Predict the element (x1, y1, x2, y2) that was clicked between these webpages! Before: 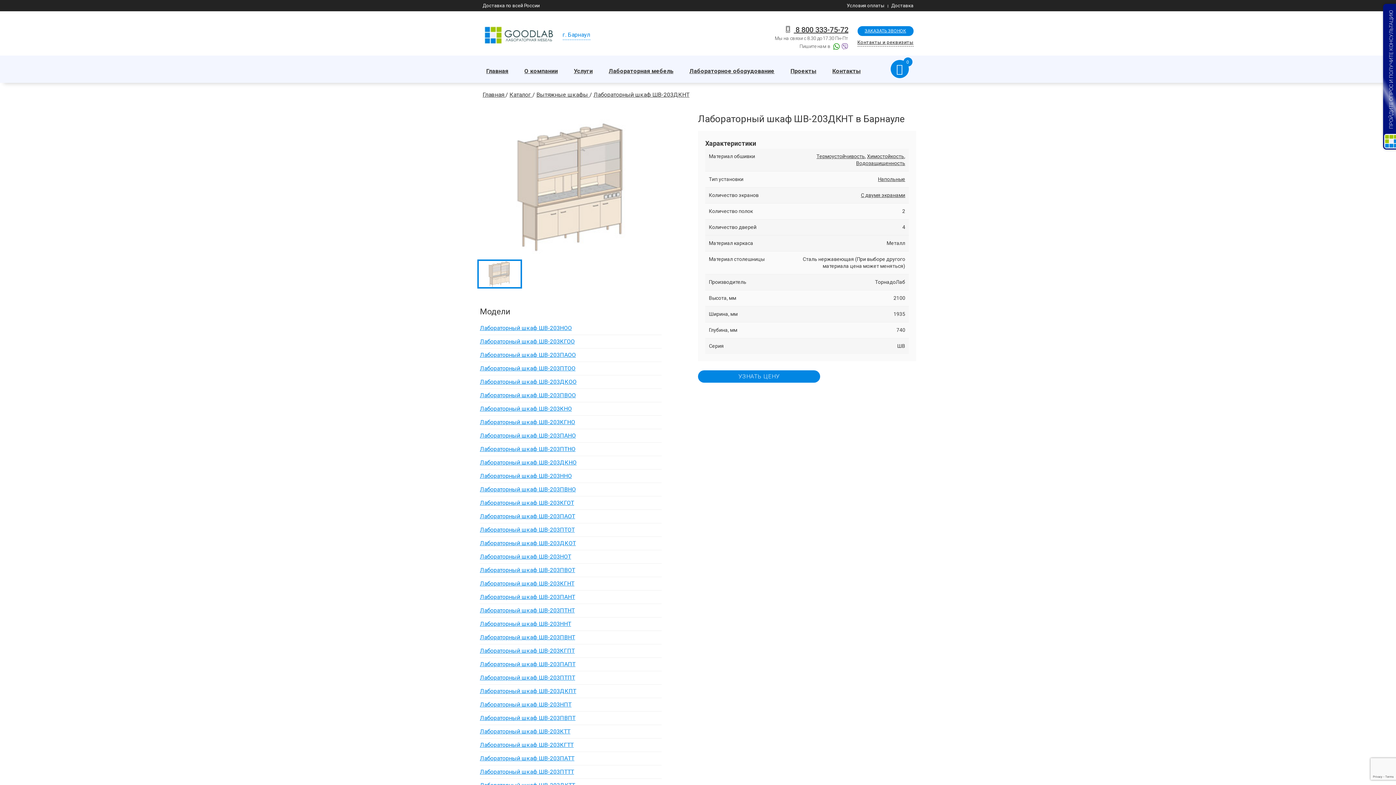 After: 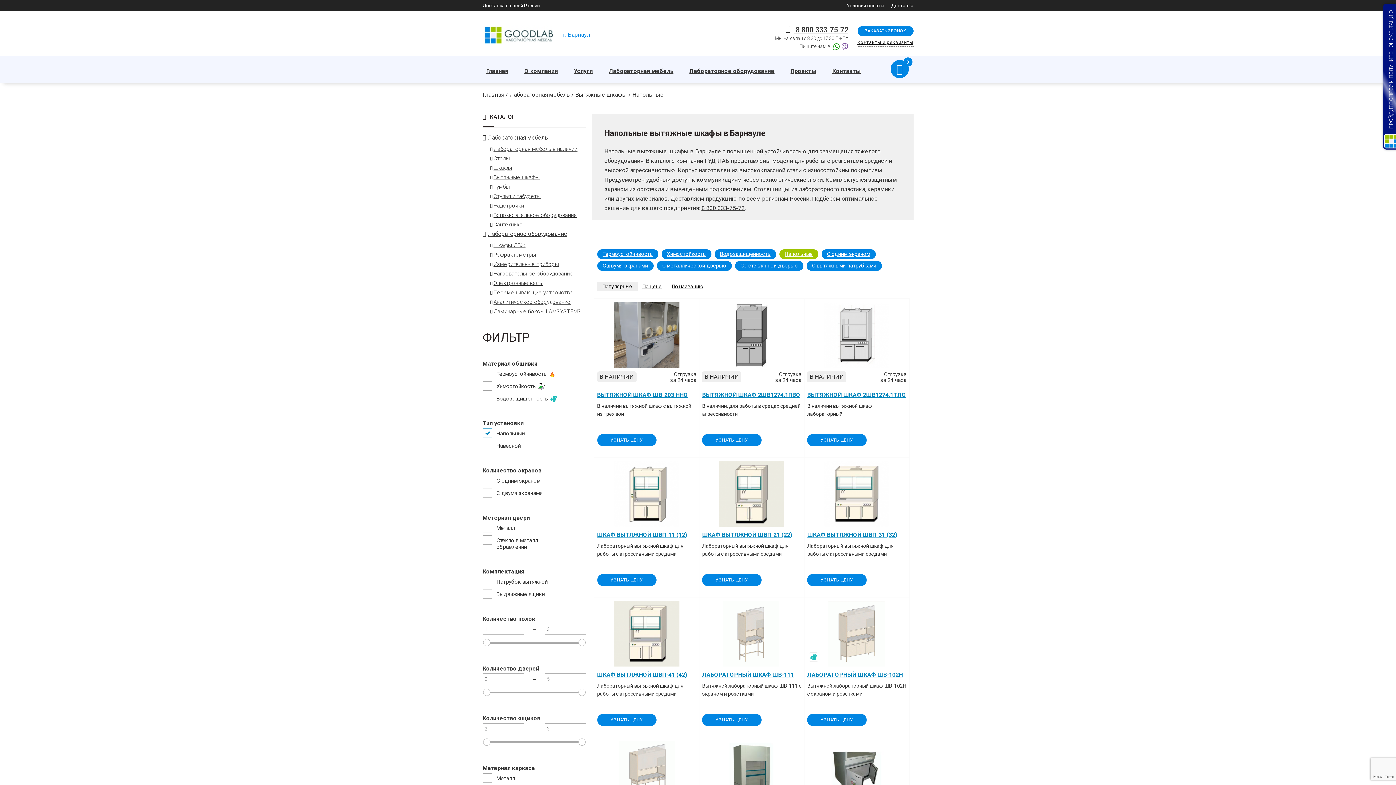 Action: bbox: (878, 176, 905, 182) label: Напольные